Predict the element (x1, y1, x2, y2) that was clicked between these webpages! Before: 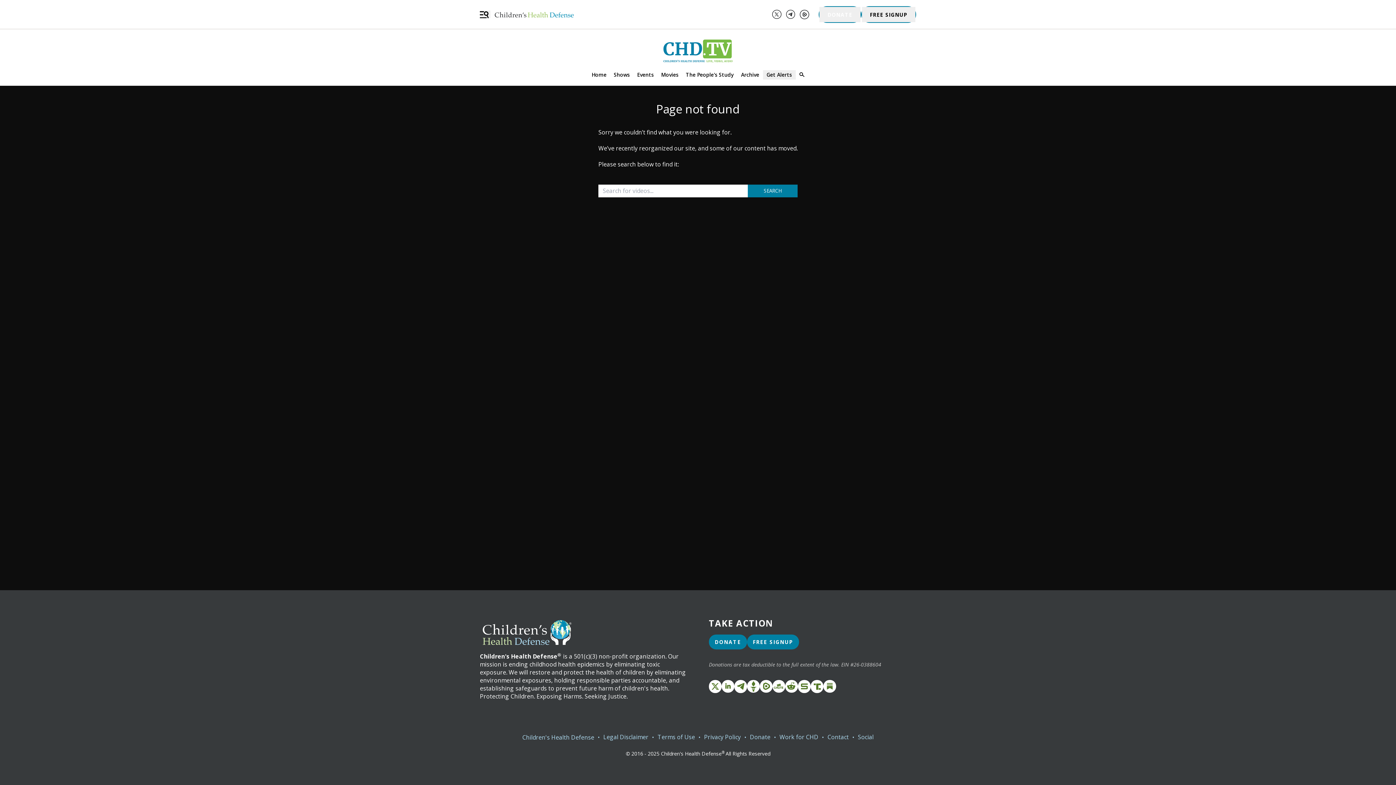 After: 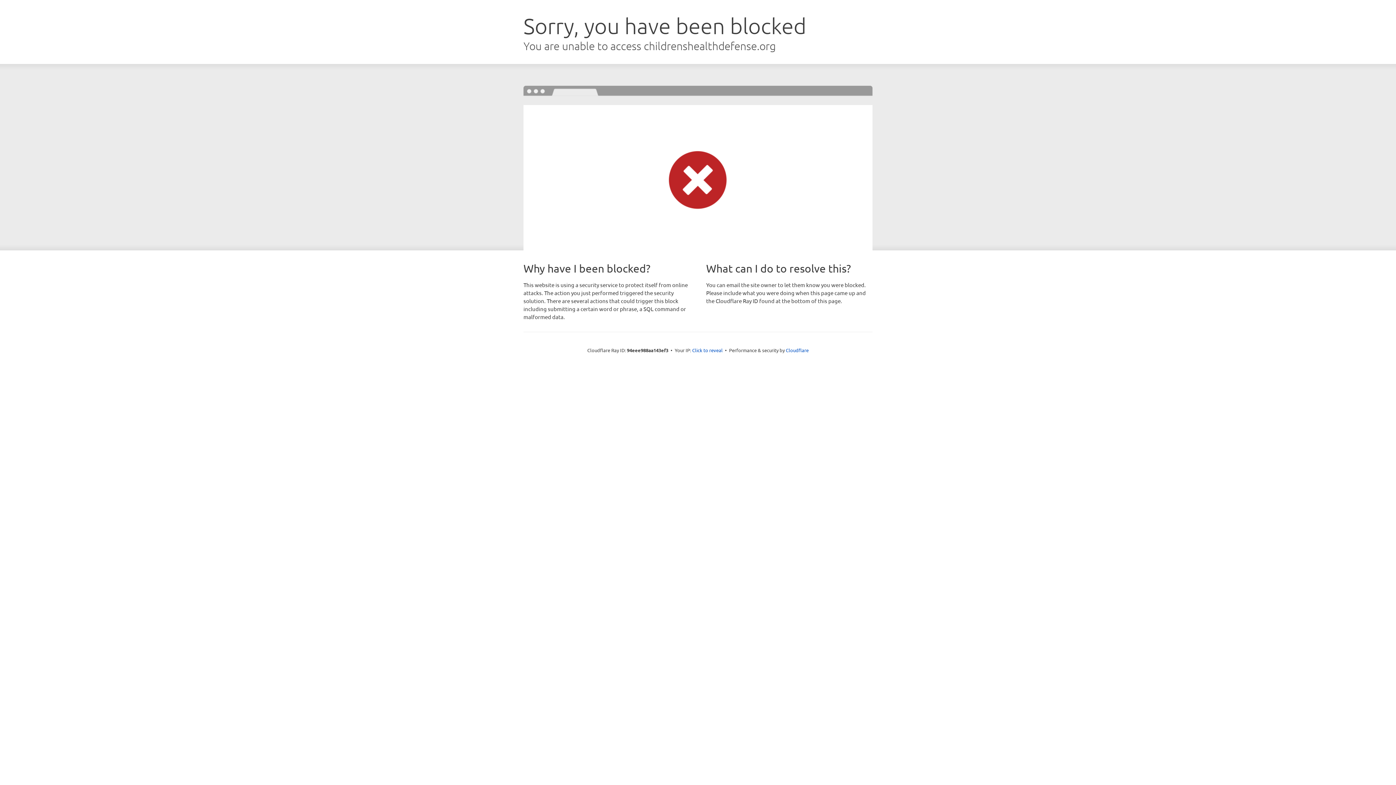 Action: bbox: (494, 11, 573, 17)